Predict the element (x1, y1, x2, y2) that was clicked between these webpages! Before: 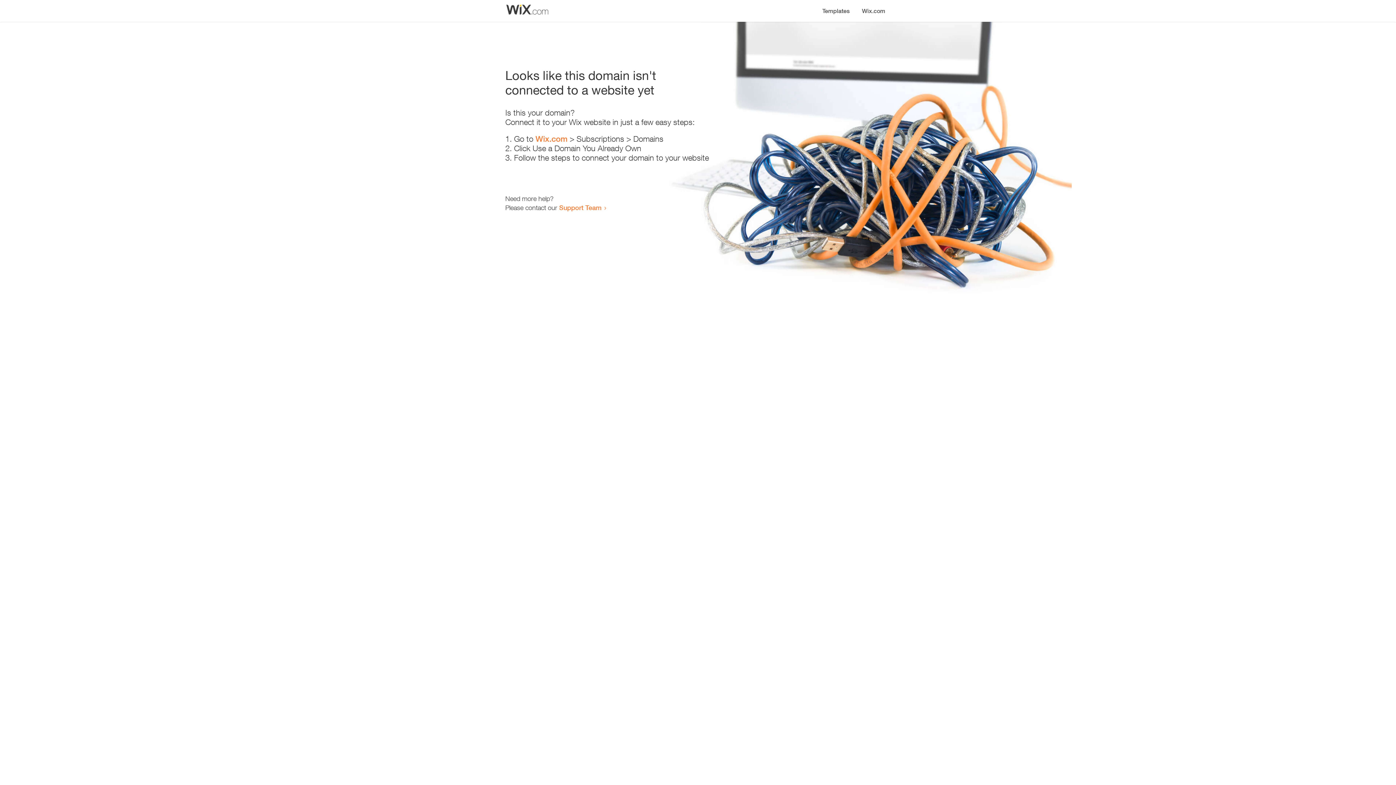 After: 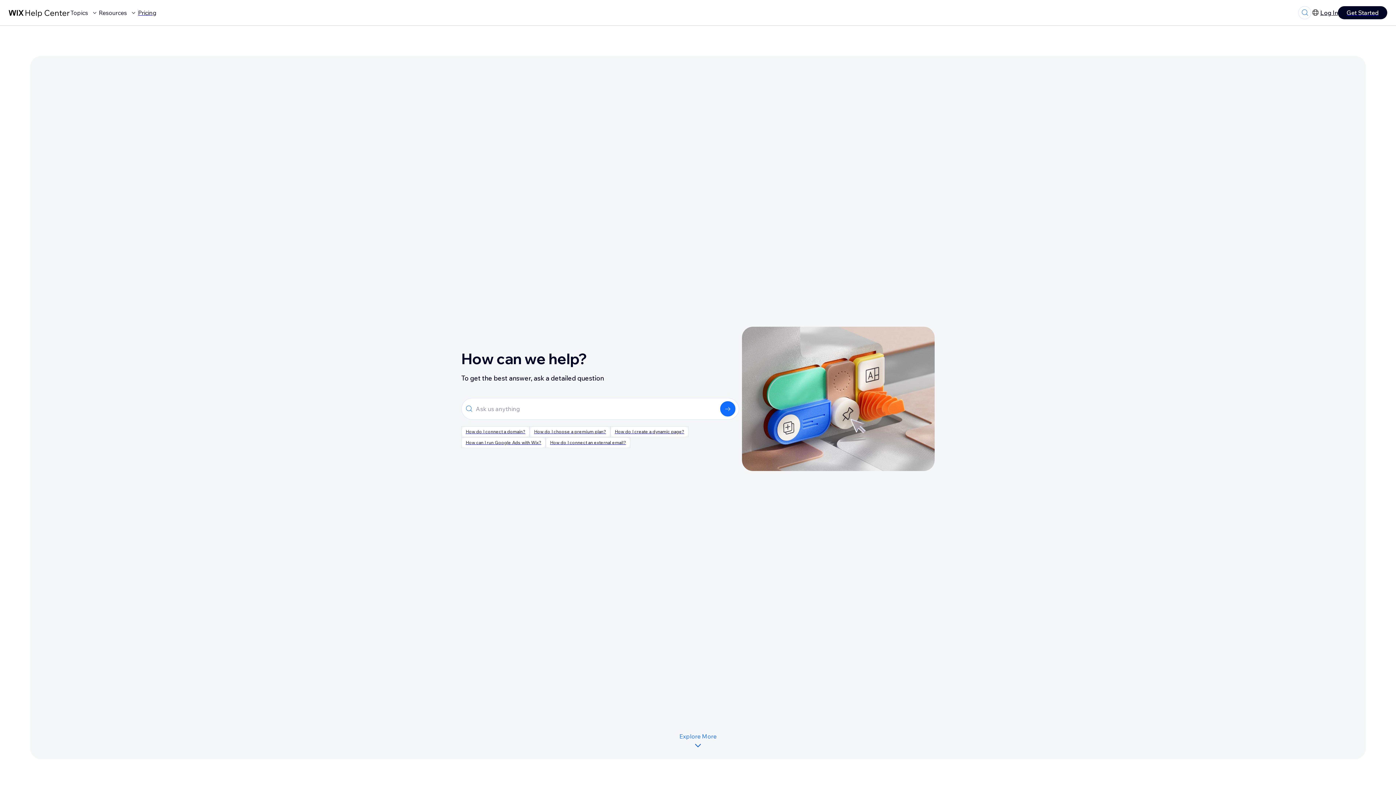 Action: bbox: (559, 203, 601, 211) label: Support Team